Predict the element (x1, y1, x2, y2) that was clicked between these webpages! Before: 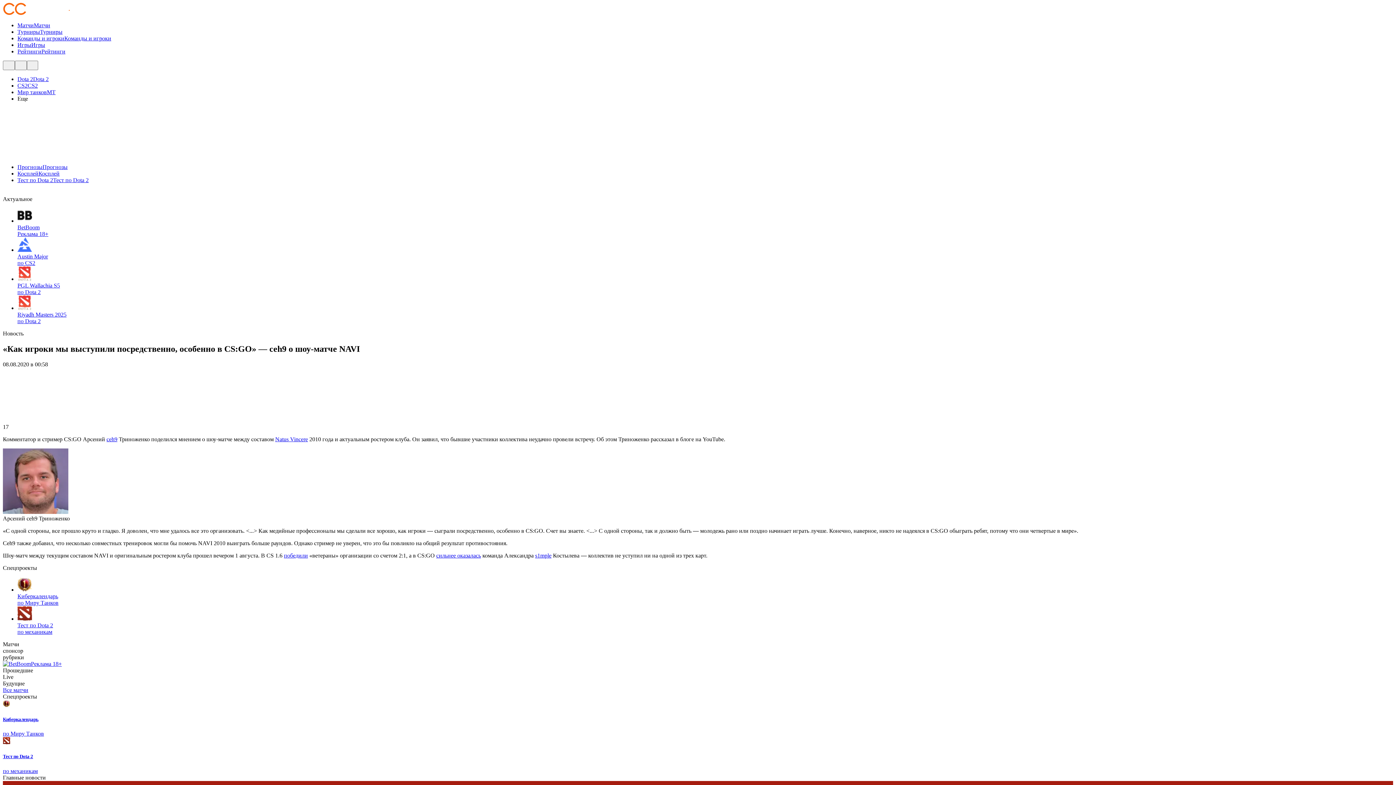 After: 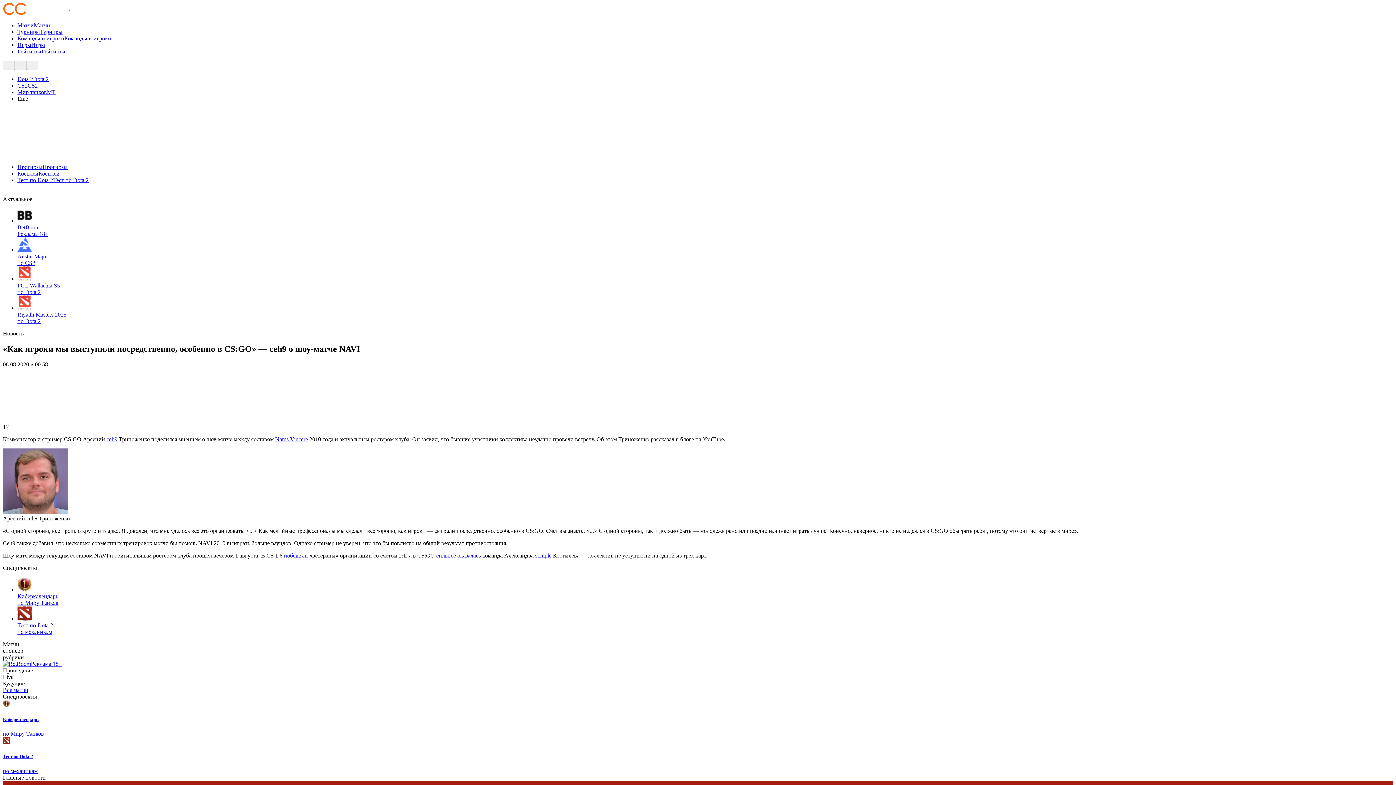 Action: label: Команды и игроки bbox: (17, 35, 64, 41)